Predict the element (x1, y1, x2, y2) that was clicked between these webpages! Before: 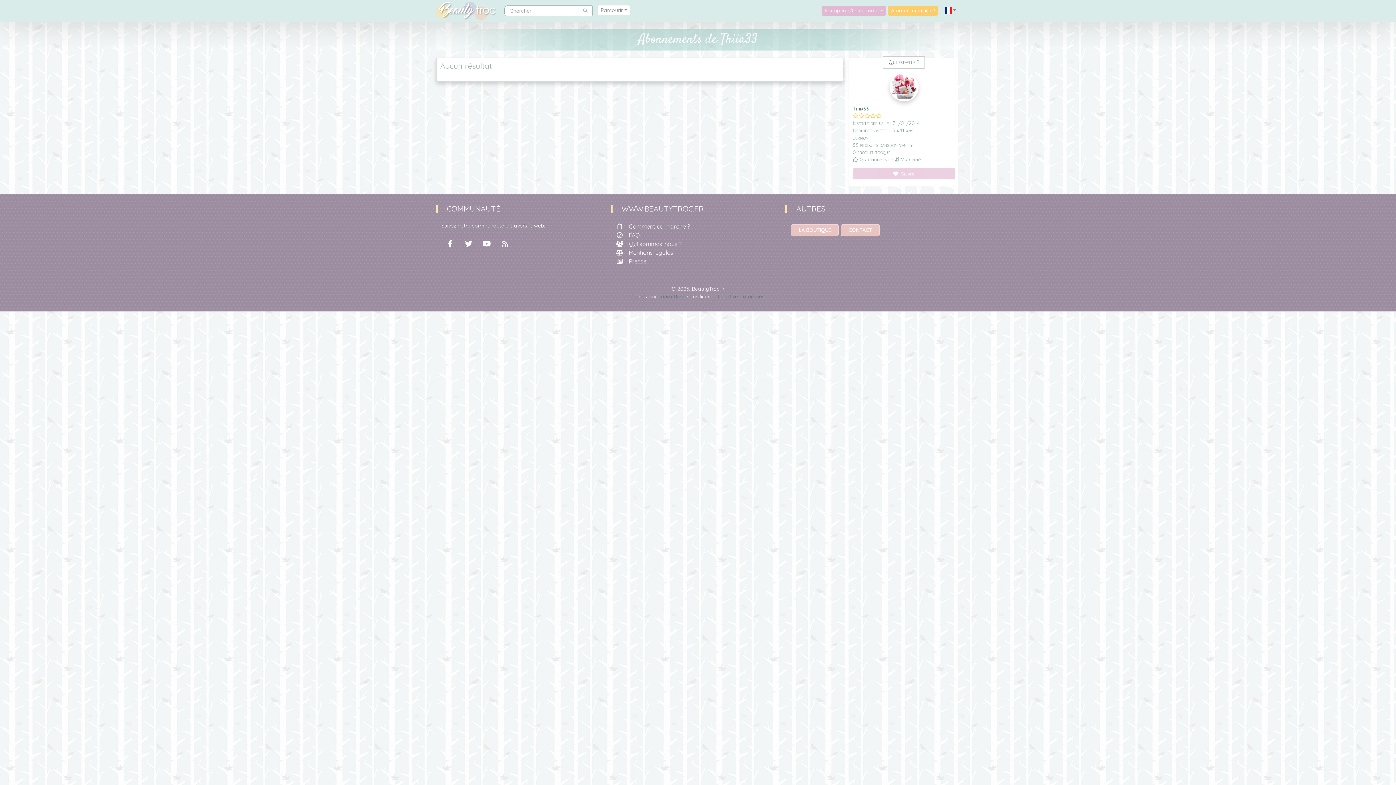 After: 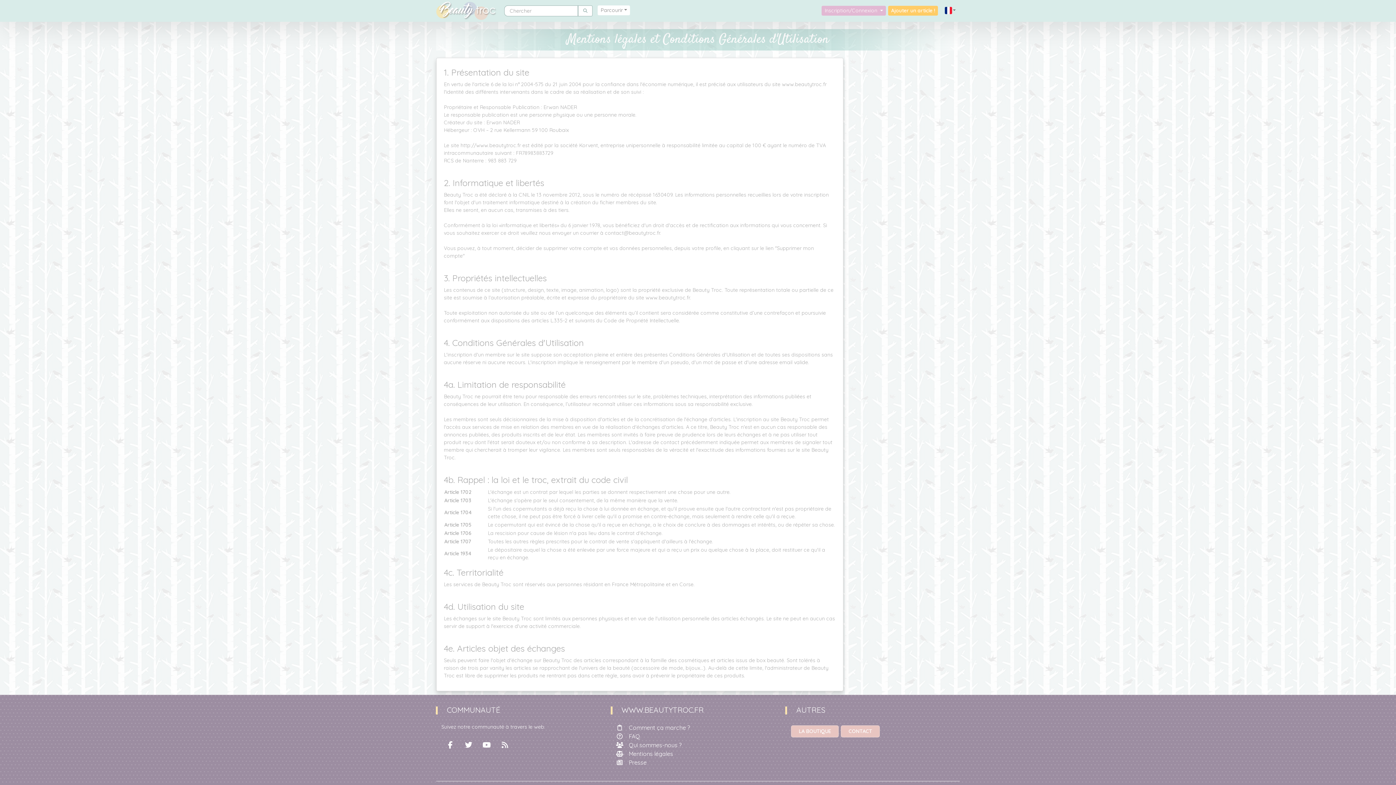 Action: bbox: (616, 248, 780, 257) label: Mentions légales